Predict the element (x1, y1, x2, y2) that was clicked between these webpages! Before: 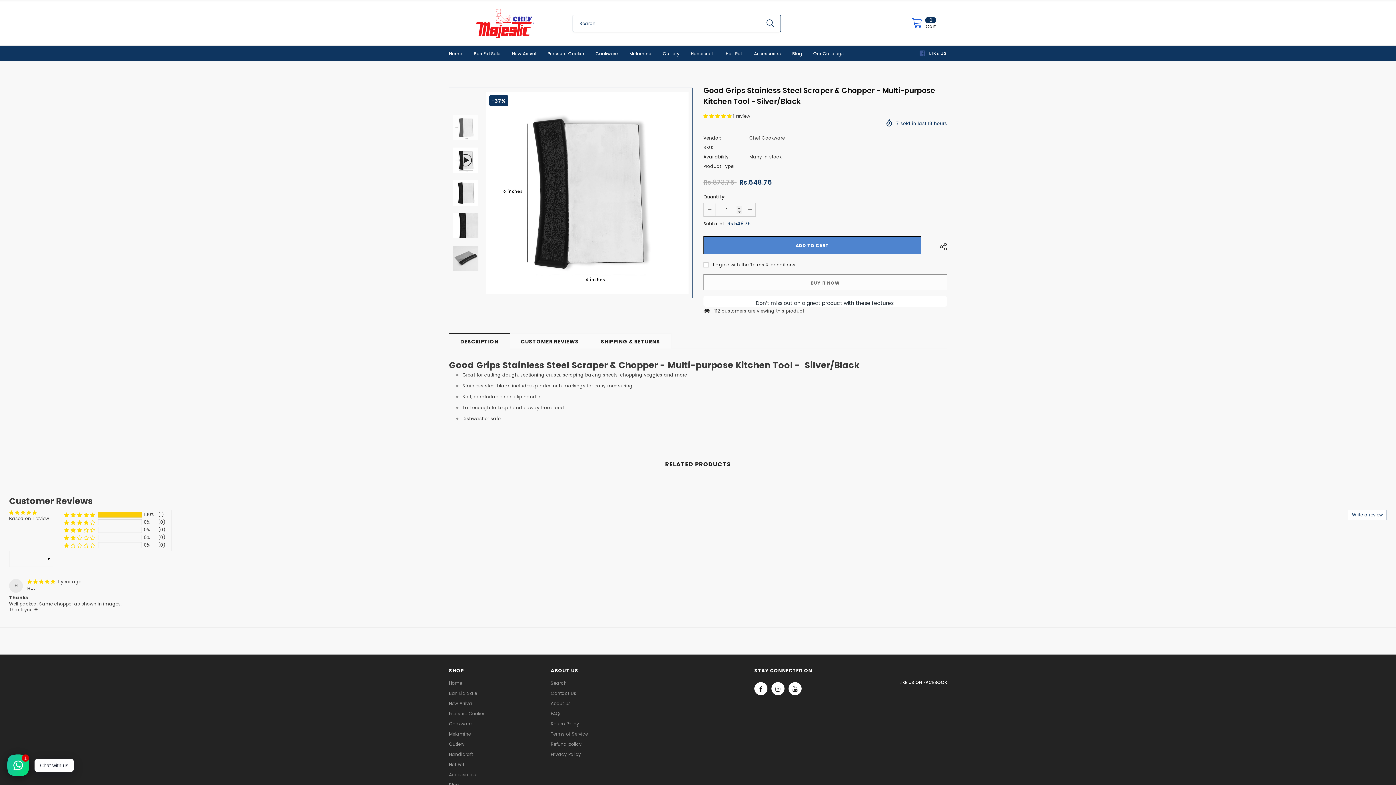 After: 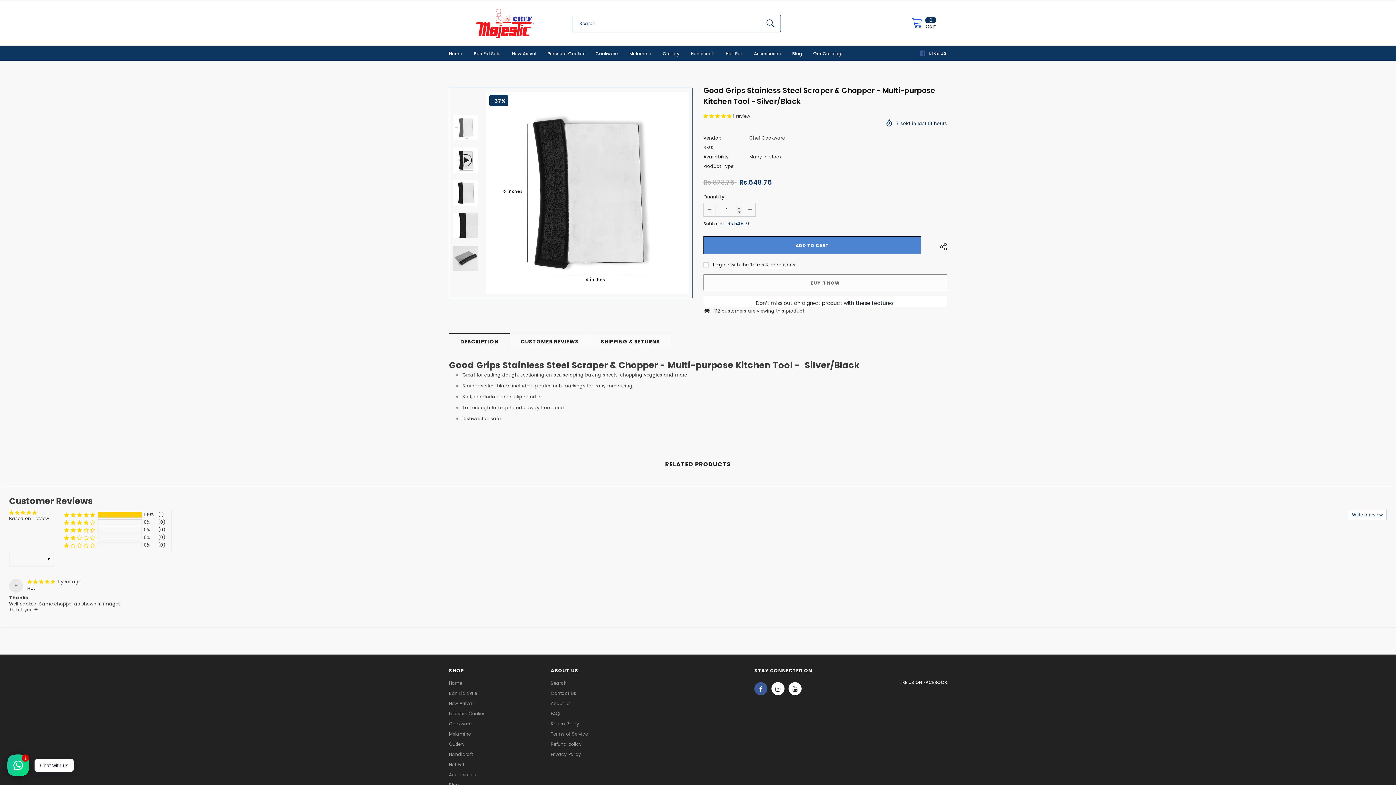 Action: bbox: (754, 682, 767, 695)